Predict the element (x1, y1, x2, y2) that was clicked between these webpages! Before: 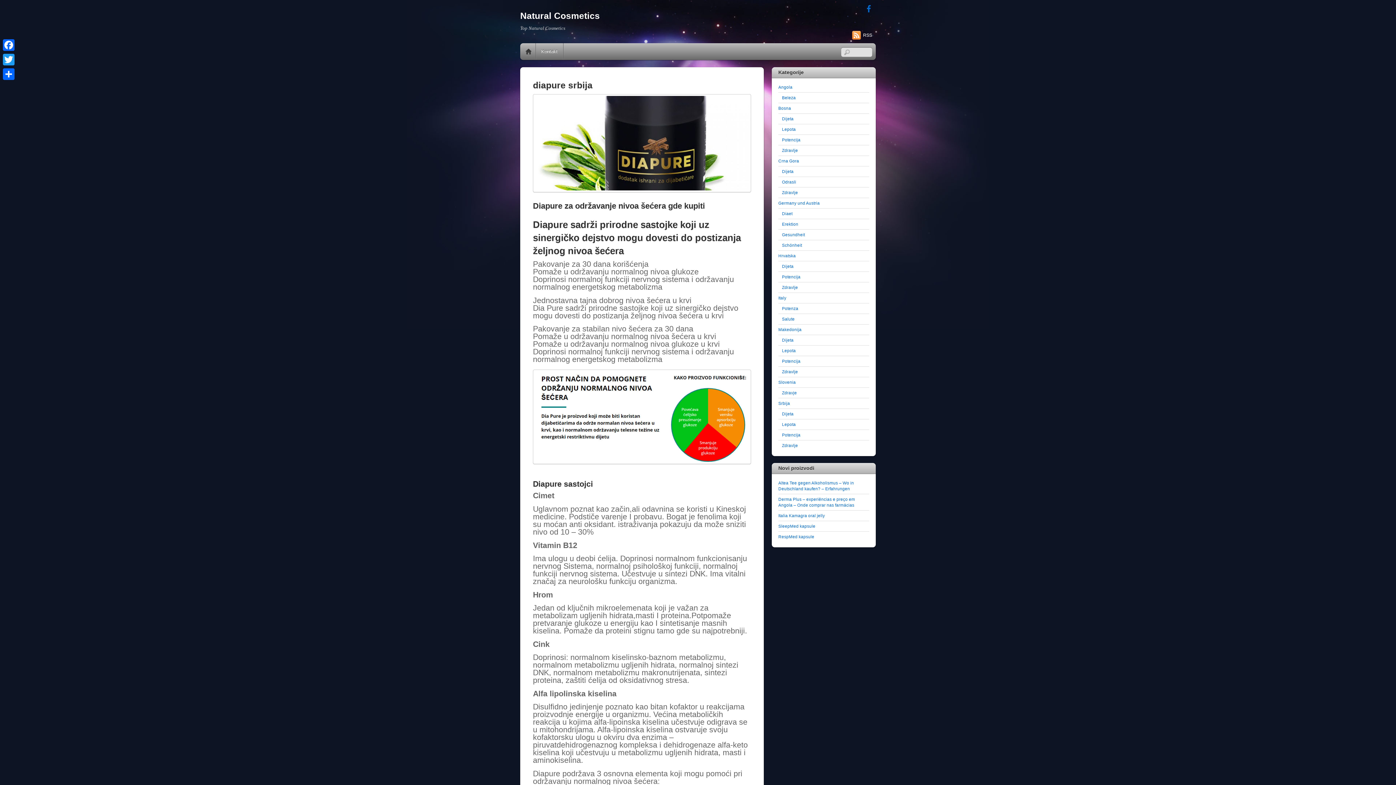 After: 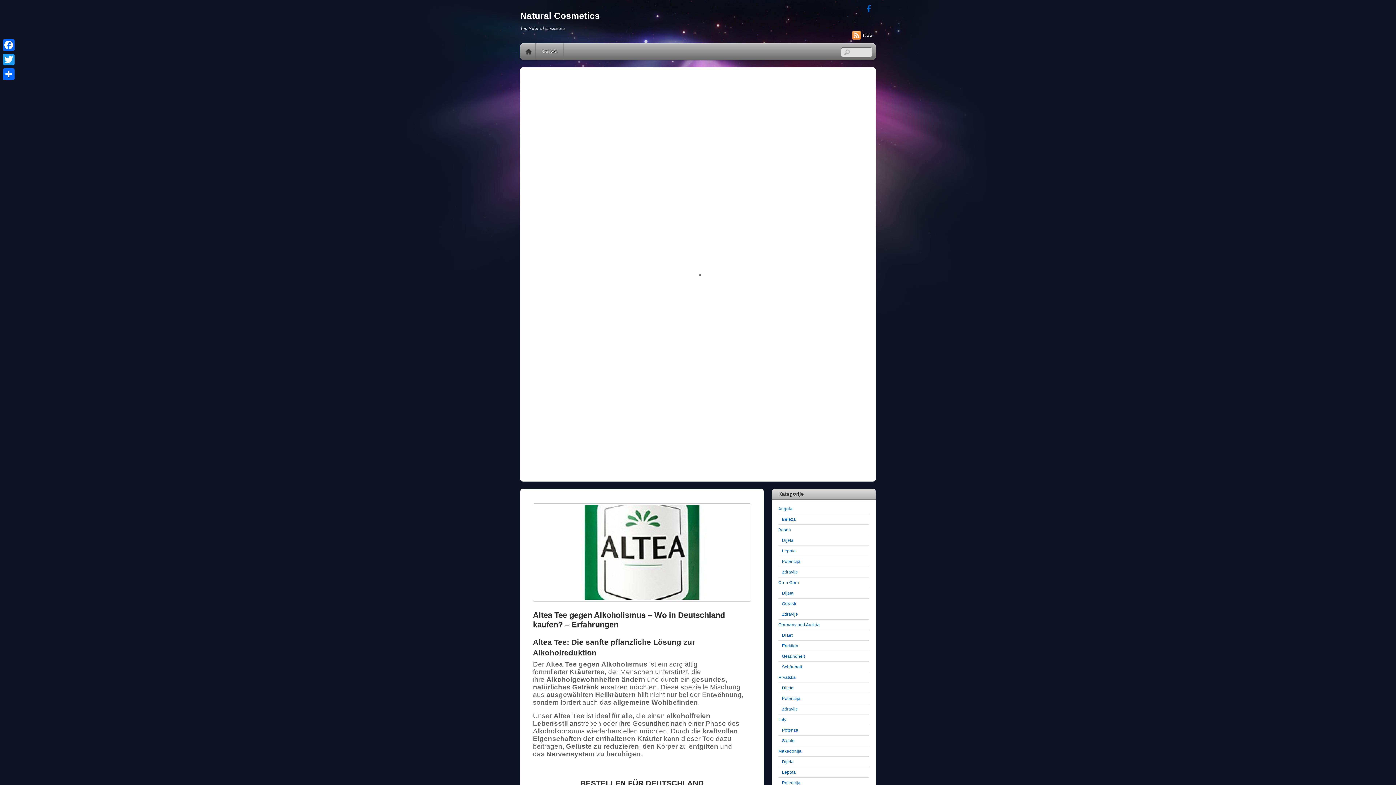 Action: label: Natural Cosmetics bbox: (520, 10, 600, 20)